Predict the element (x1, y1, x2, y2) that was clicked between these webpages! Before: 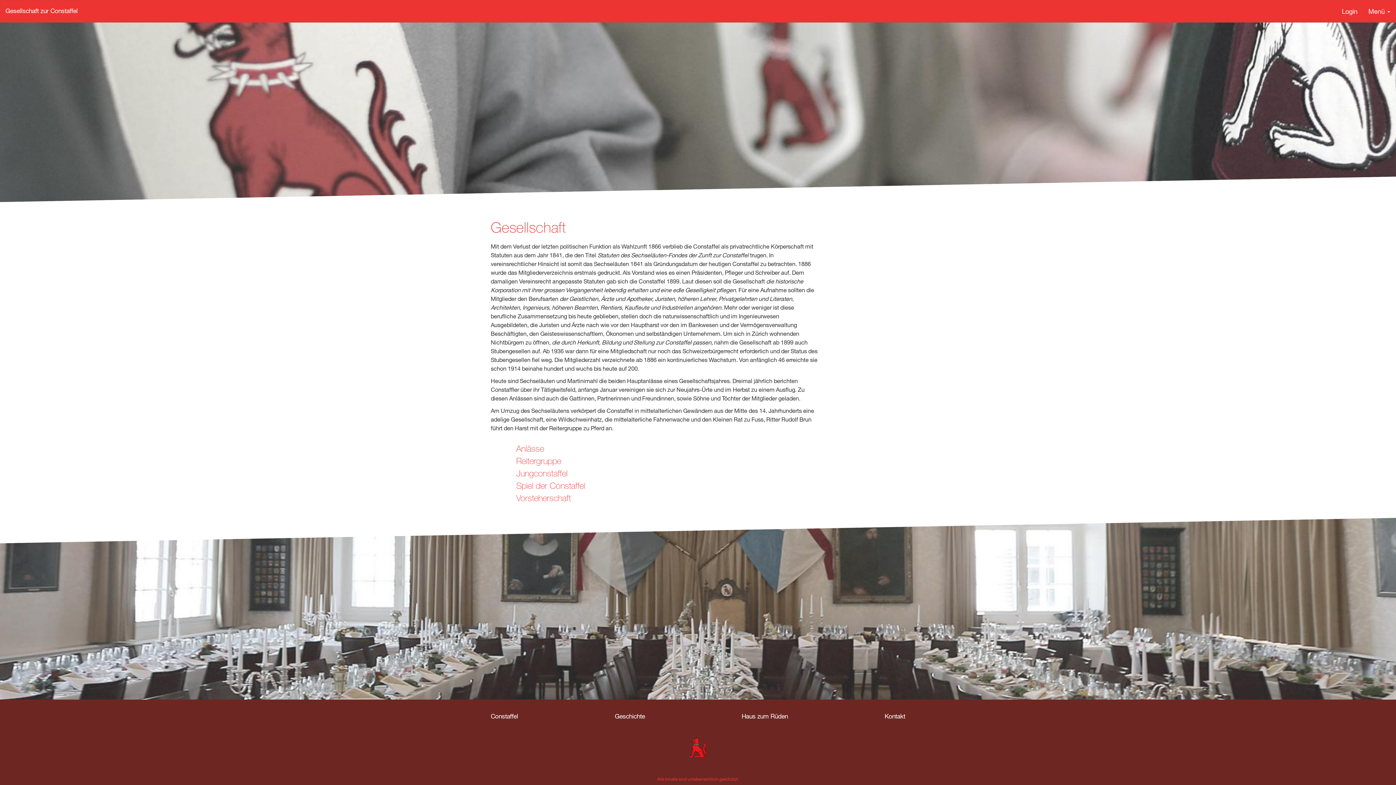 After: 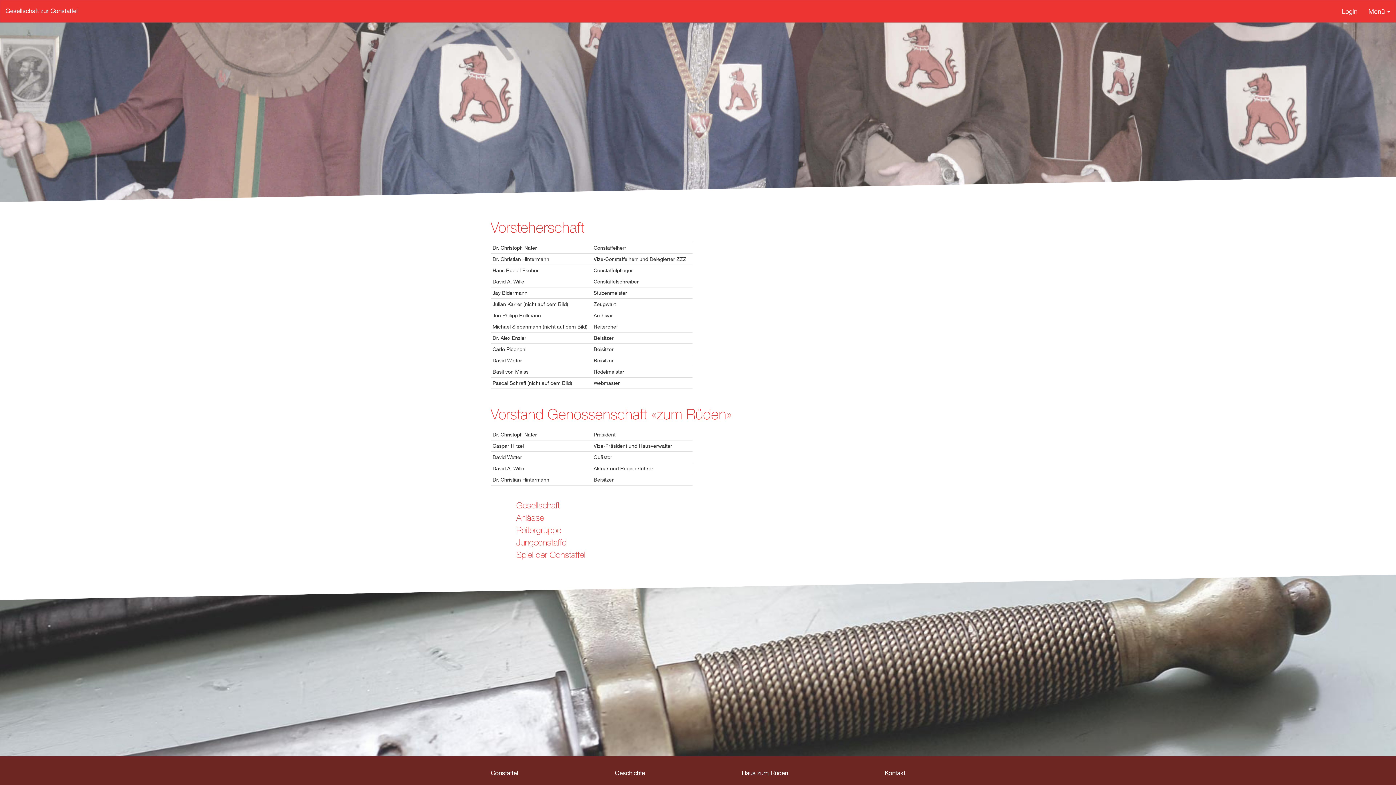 Action: label: Vorsteherschaft bbox: (516, 493, 570, 503)